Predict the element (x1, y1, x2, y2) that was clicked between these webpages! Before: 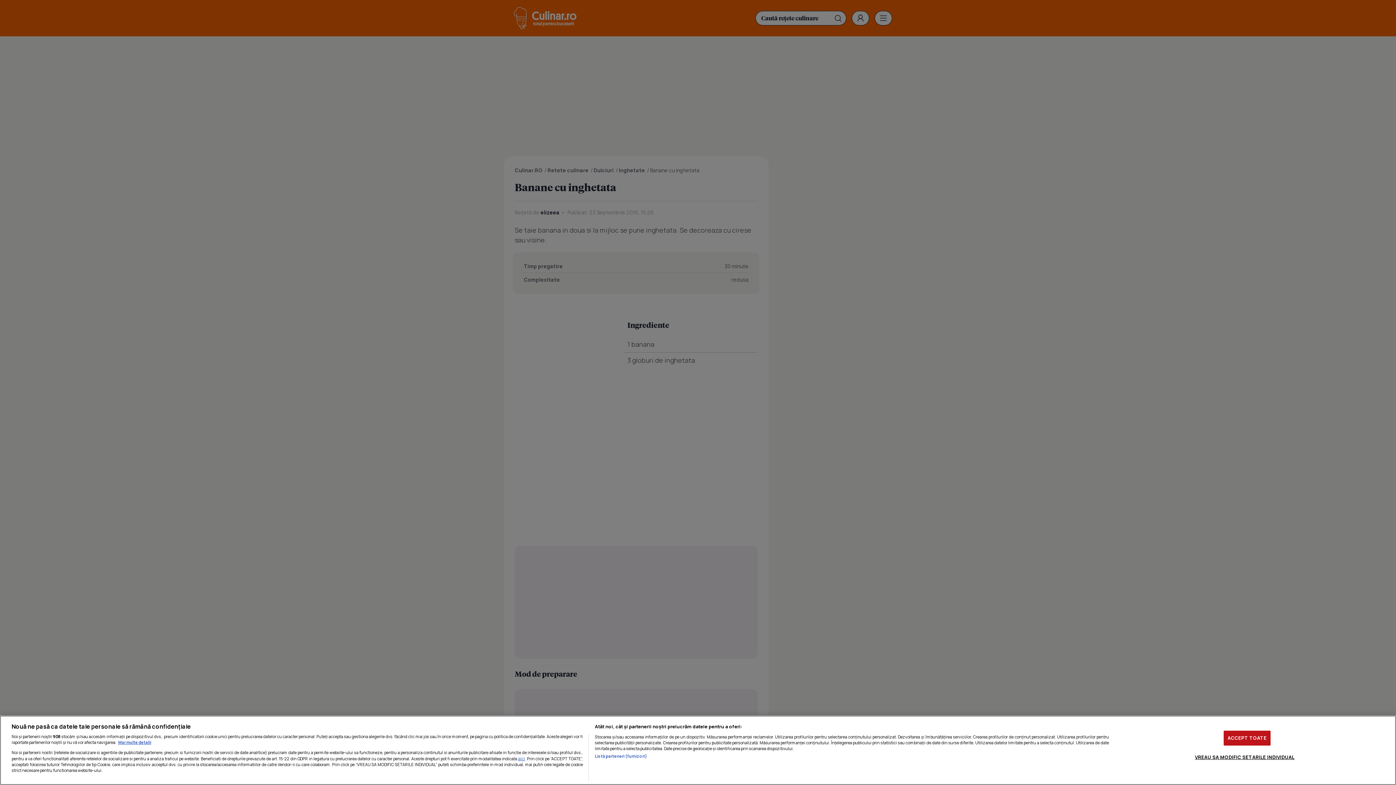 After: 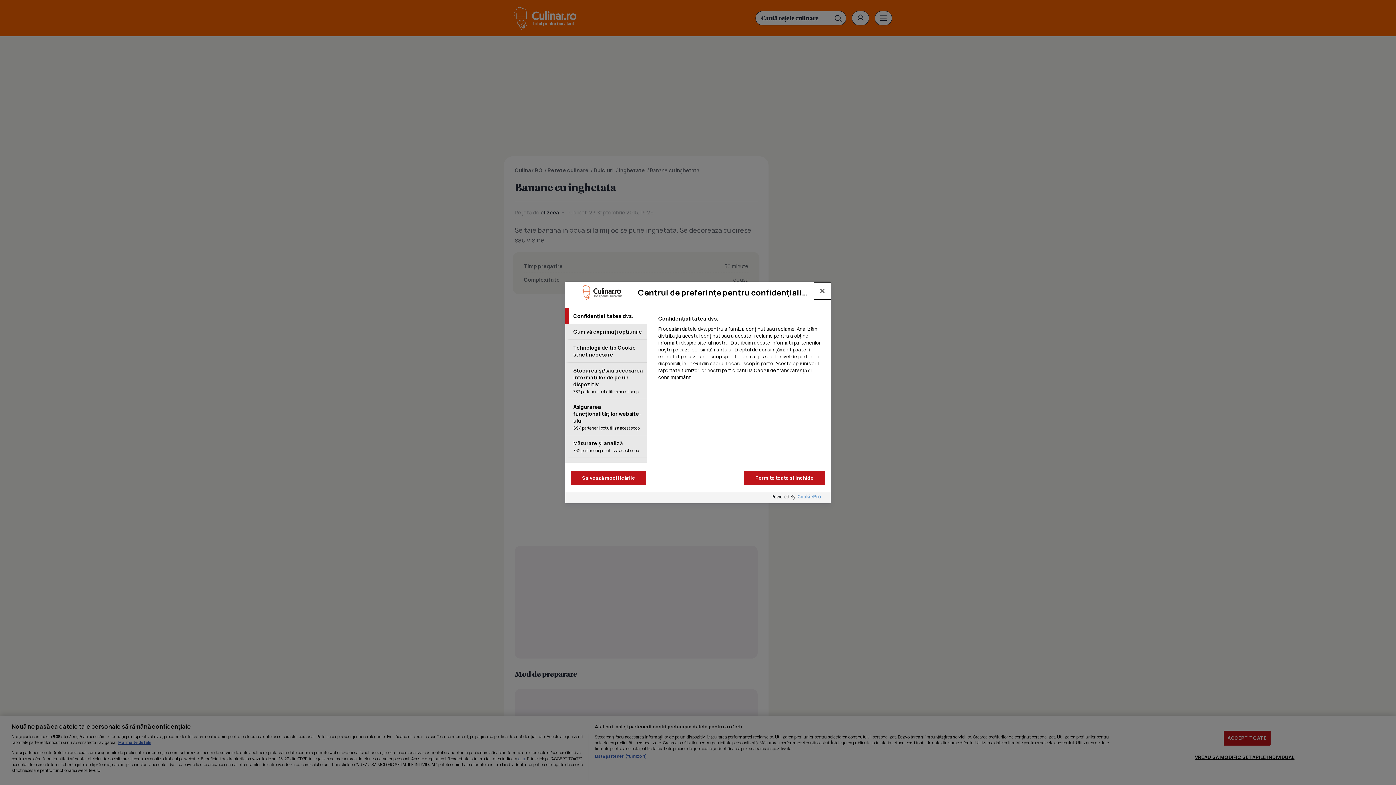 Action: bbox: (1195, 750, 1294, 764) label: VREAU SA MODIFIC SETARILE INDIVIDUAL